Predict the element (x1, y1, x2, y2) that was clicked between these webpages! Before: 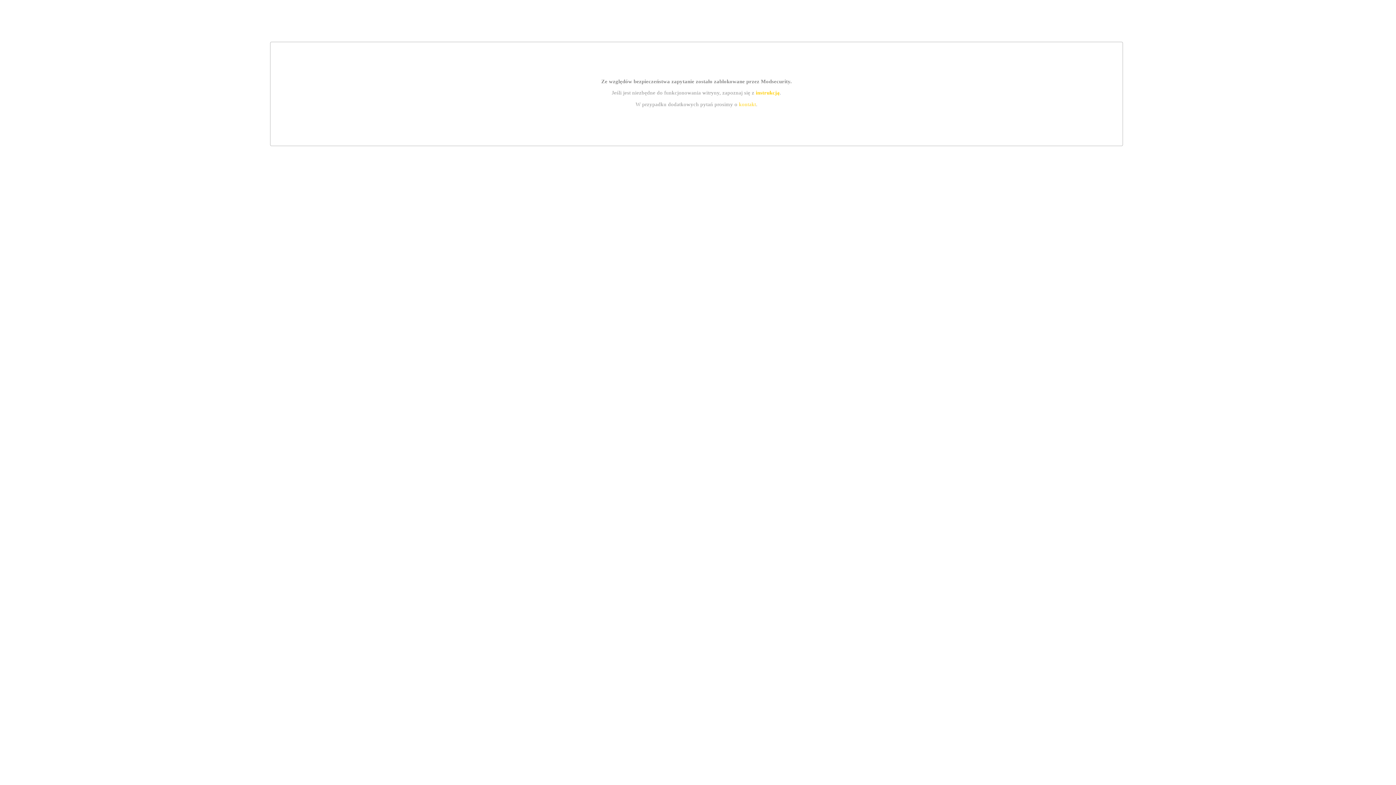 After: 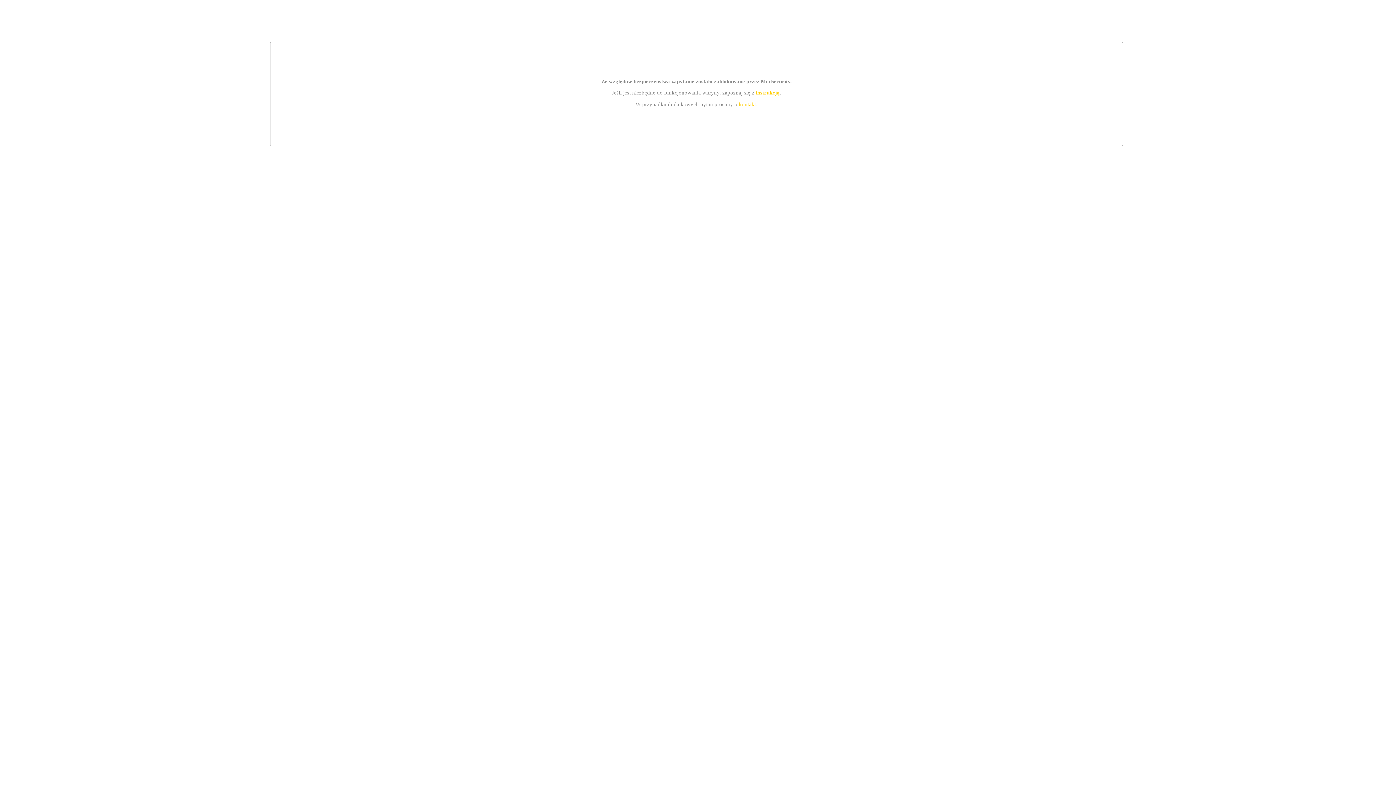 Action: bbox: (755, 89, 779, 95) label: instrukcją